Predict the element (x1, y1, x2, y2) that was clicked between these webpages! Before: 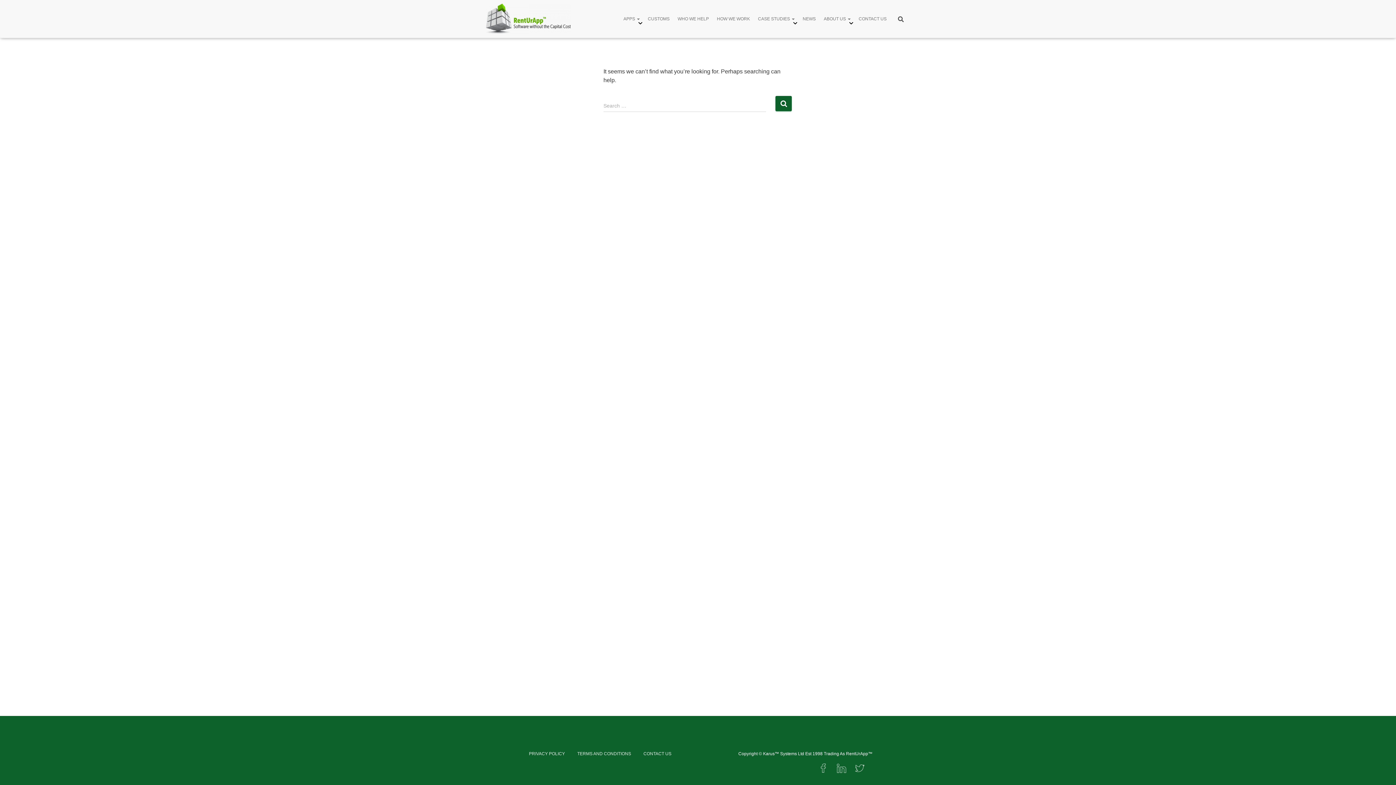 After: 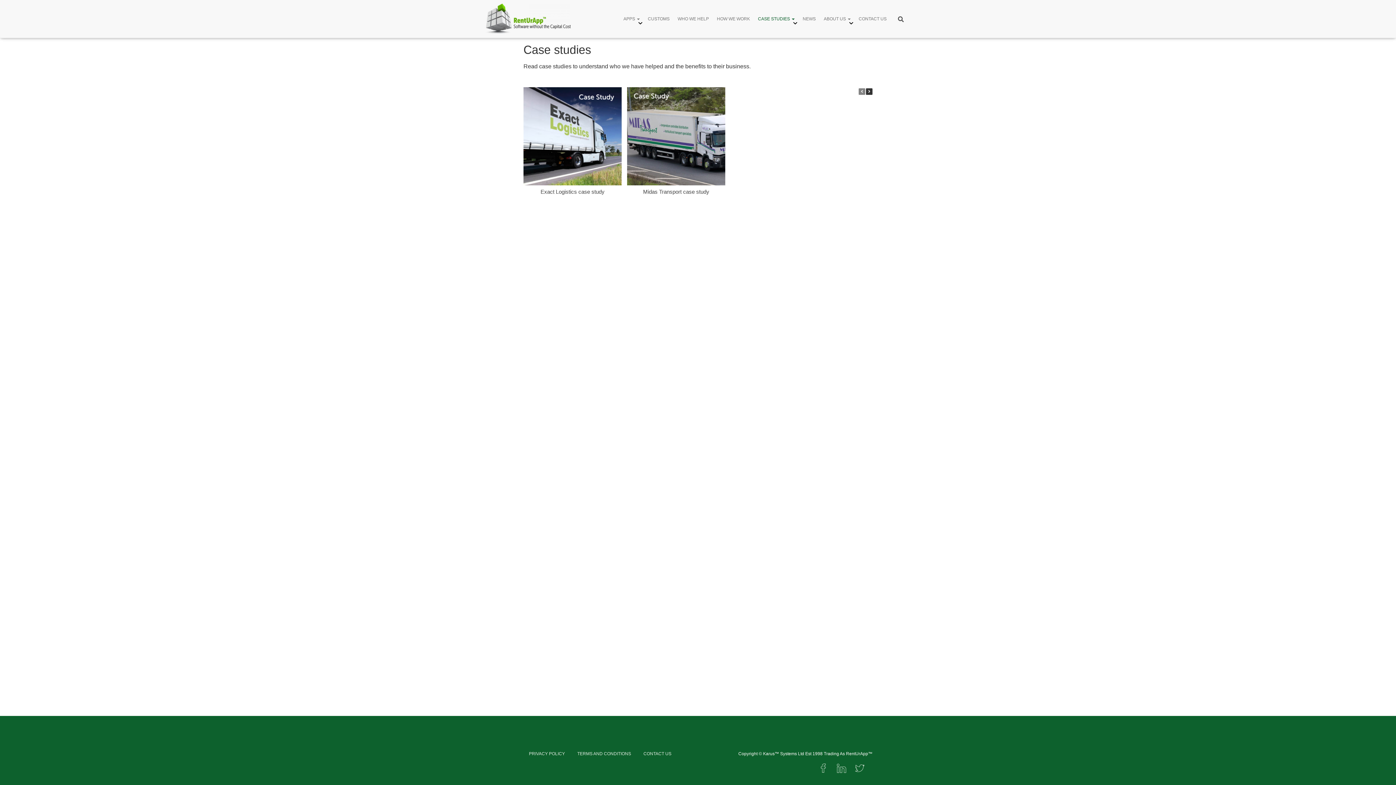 Action: bbox: (754, 9, 798, 27) label: CASE STUDIES 